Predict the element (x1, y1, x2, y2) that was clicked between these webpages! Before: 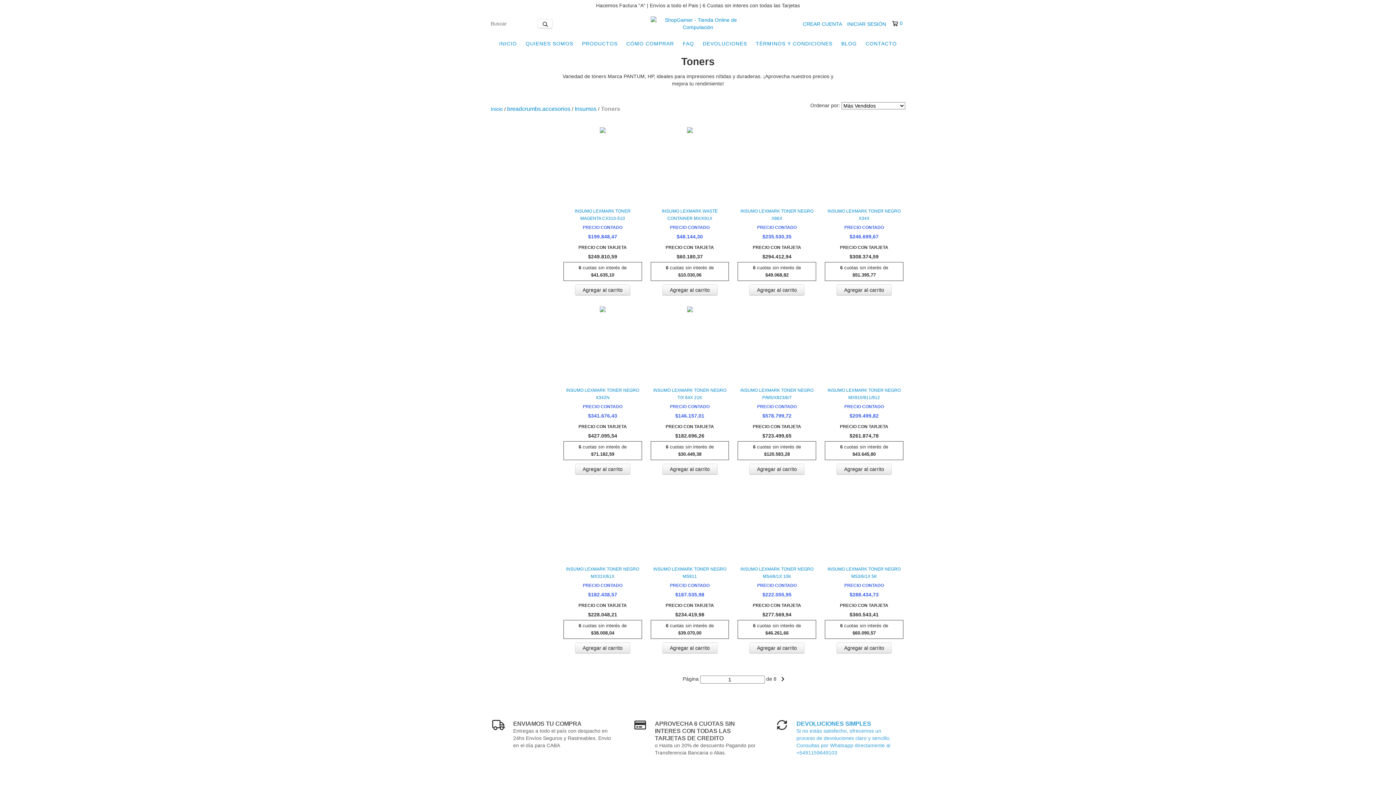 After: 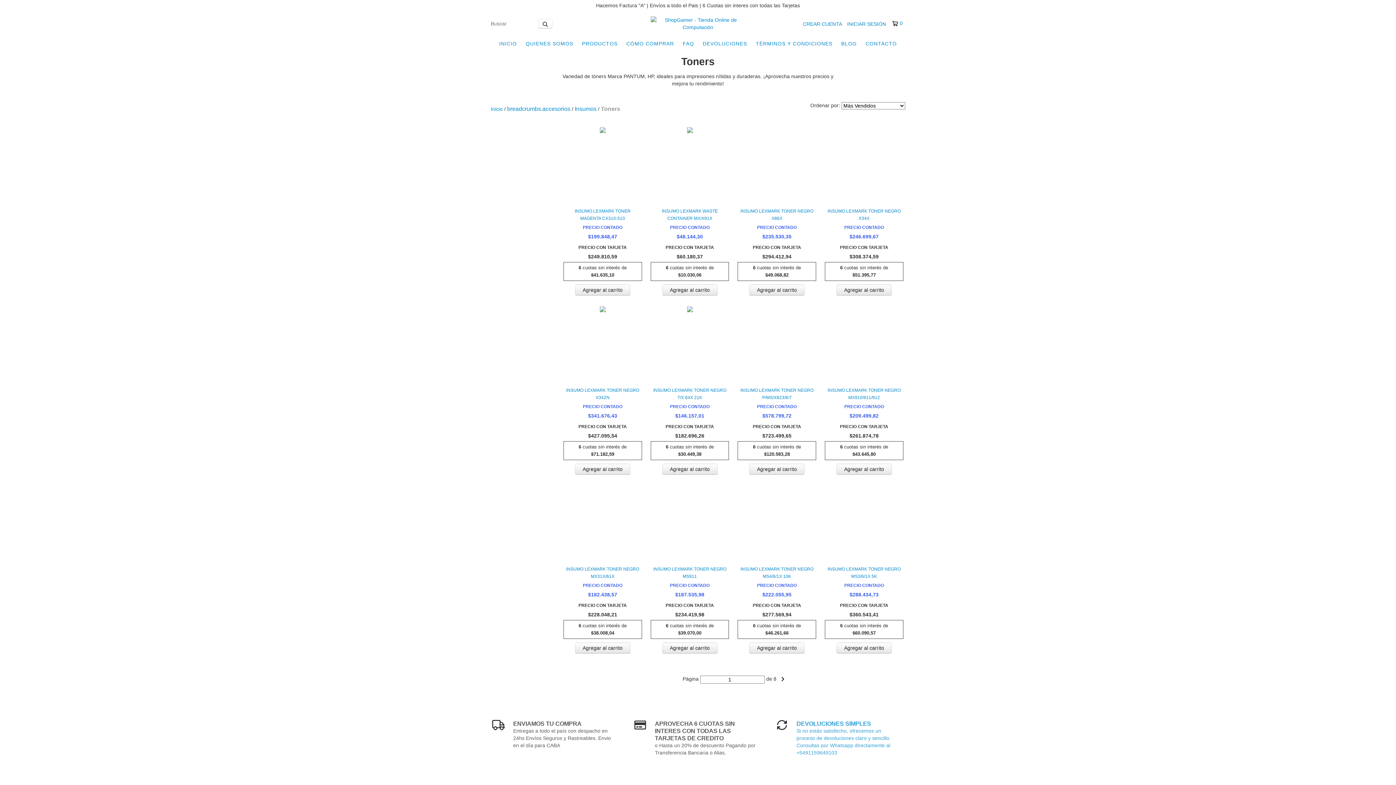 Action: label: 0 bbox: (892, 20, 902, 27)